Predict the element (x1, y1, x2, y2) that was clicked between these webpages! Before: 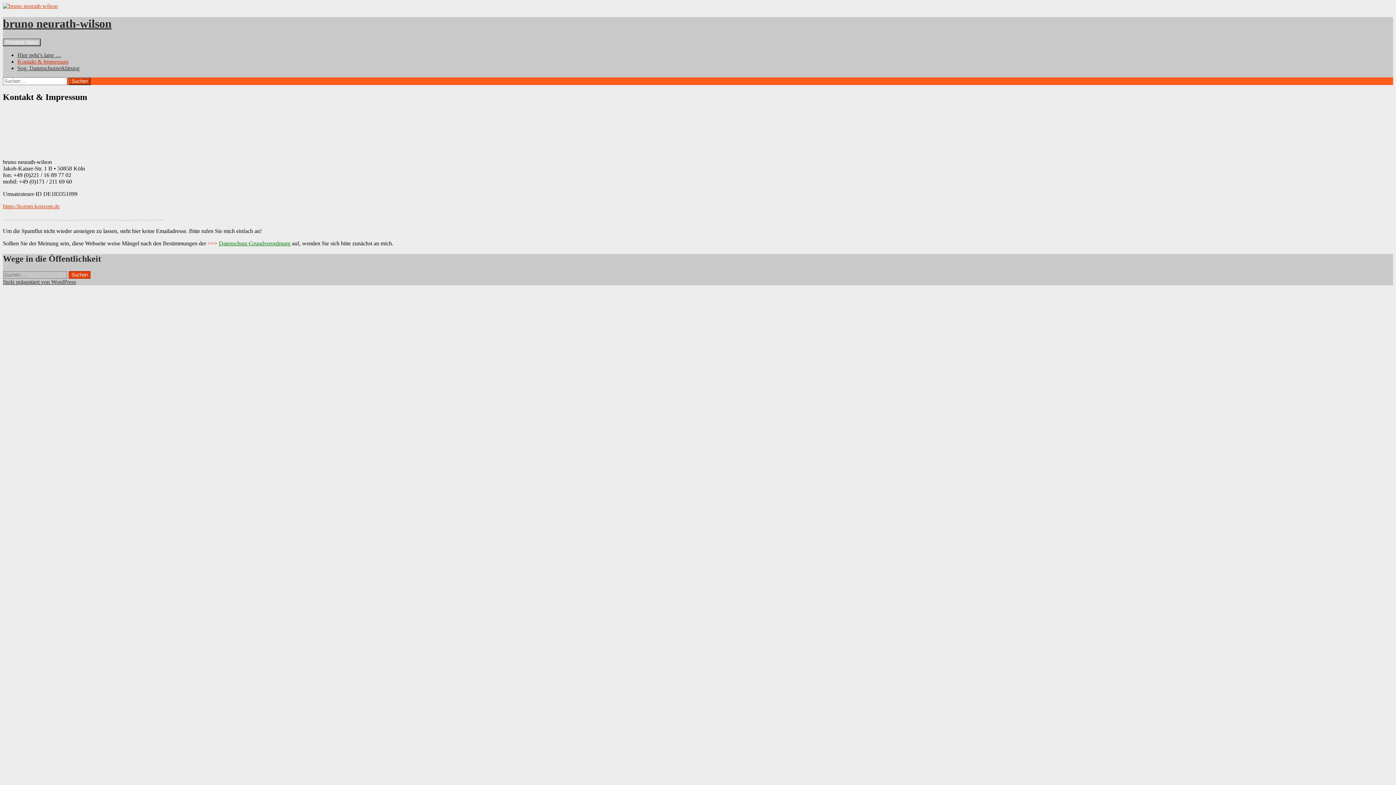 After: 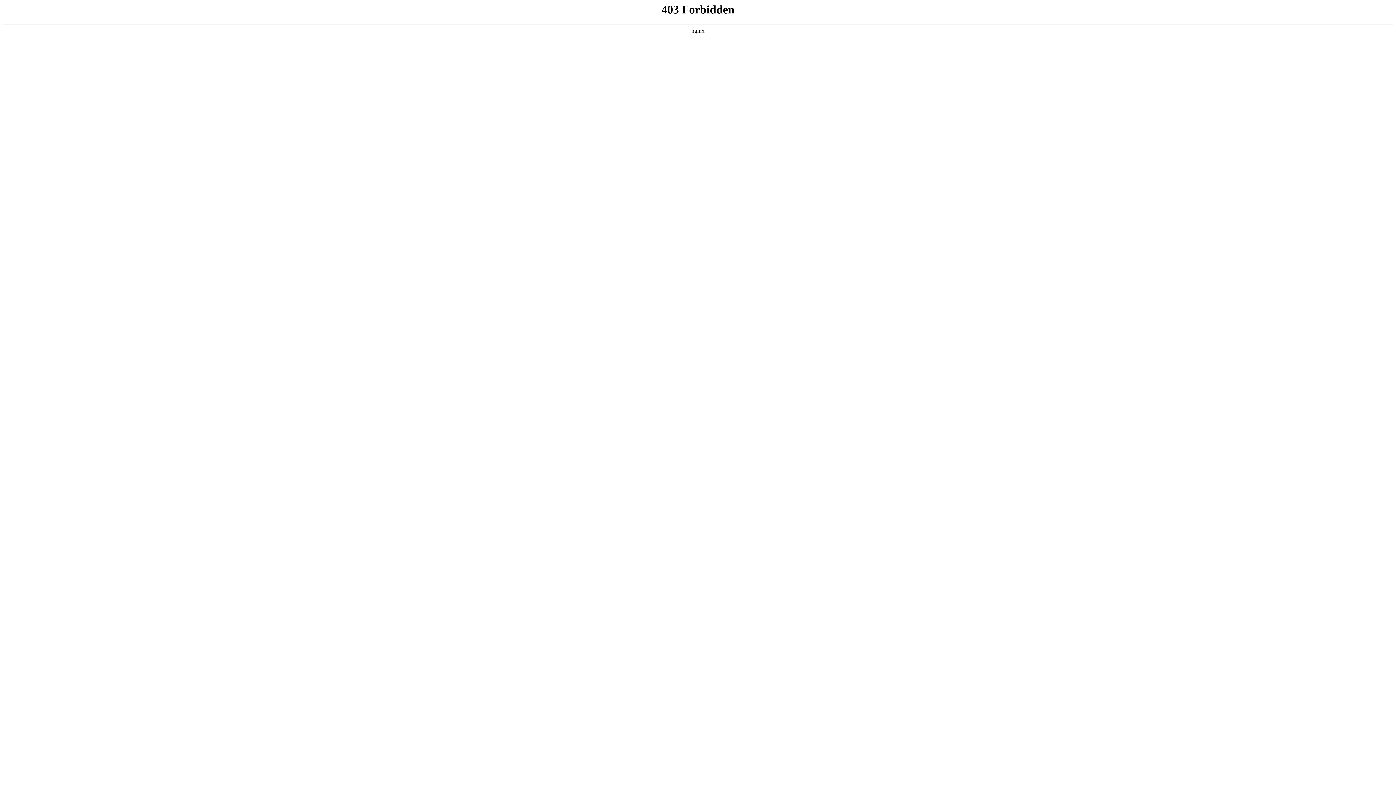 Action: bbox: (2, 278, 76, 284) label: Stolz präsentiert von WordPress